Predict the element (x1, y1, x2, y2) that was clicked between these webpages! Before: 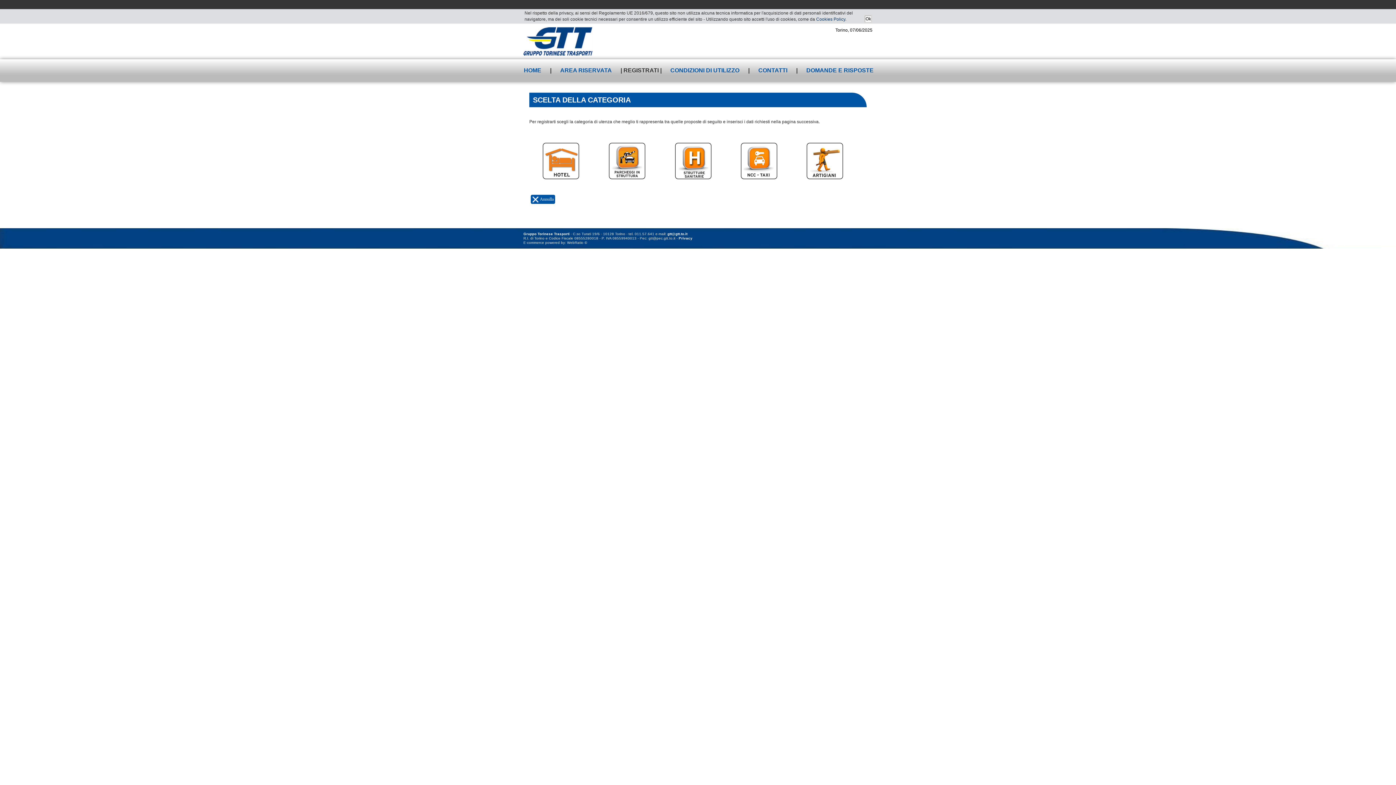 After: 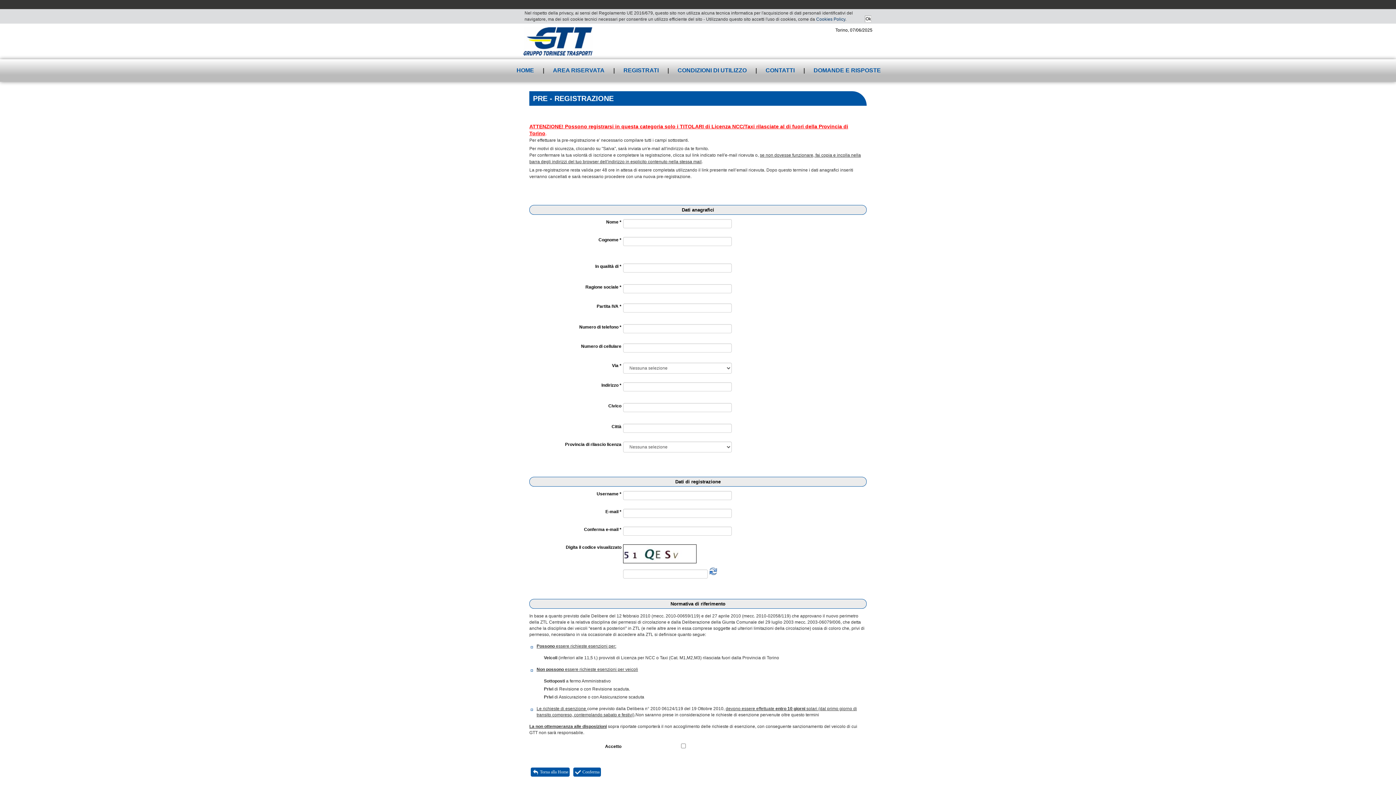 Action: bbox: (741, 158, 781, 163)